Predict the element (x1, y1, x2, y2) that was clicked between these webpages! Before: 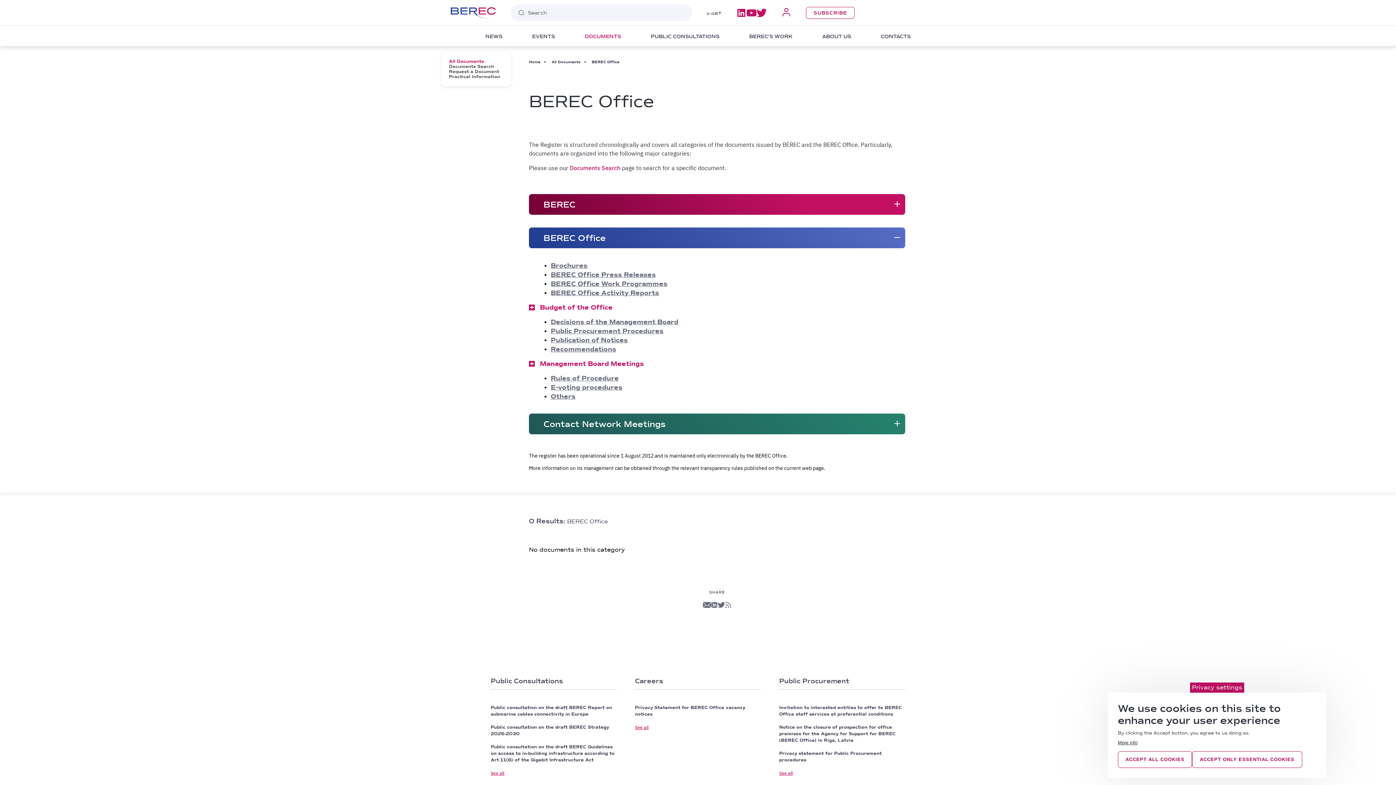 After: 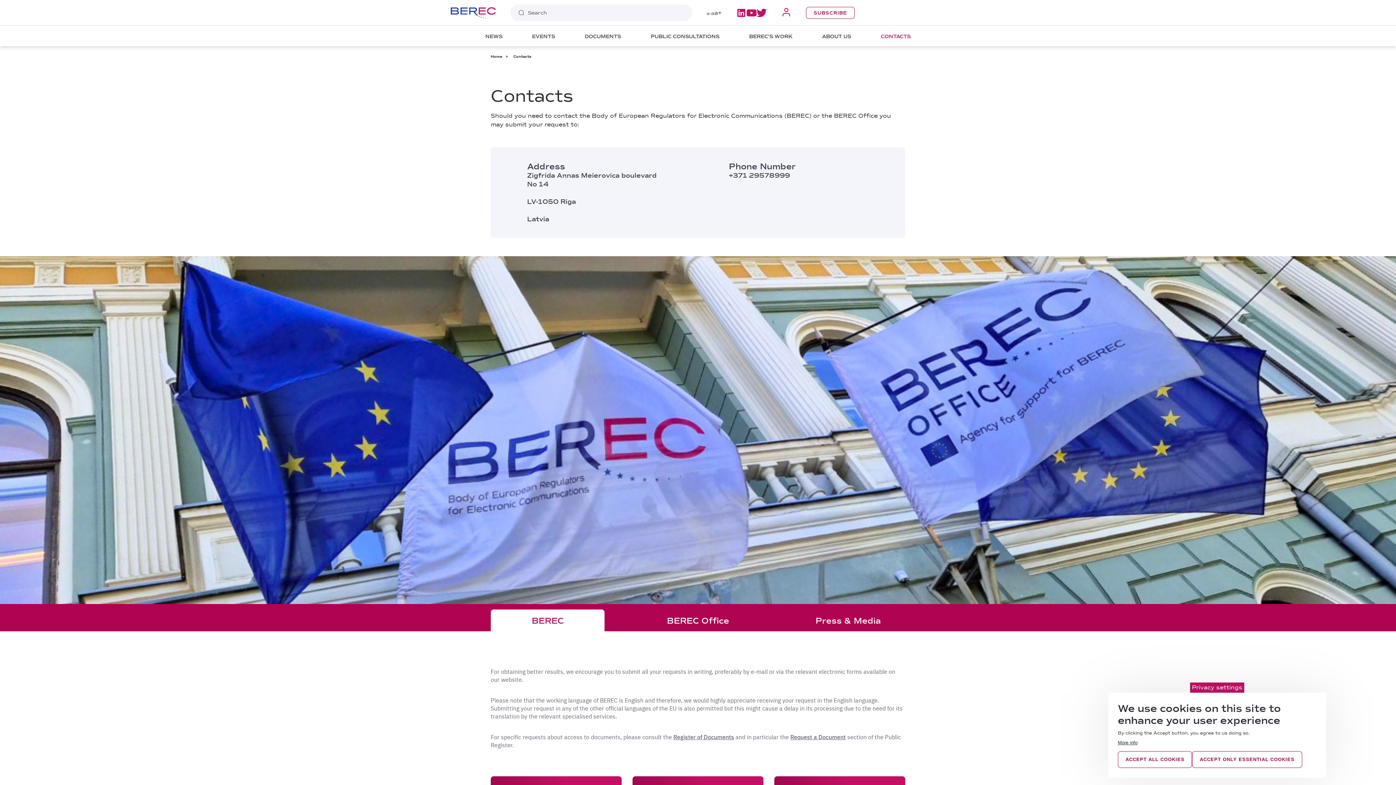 Action: label: CONTACTS bbox: (881, 25, 910, 46)